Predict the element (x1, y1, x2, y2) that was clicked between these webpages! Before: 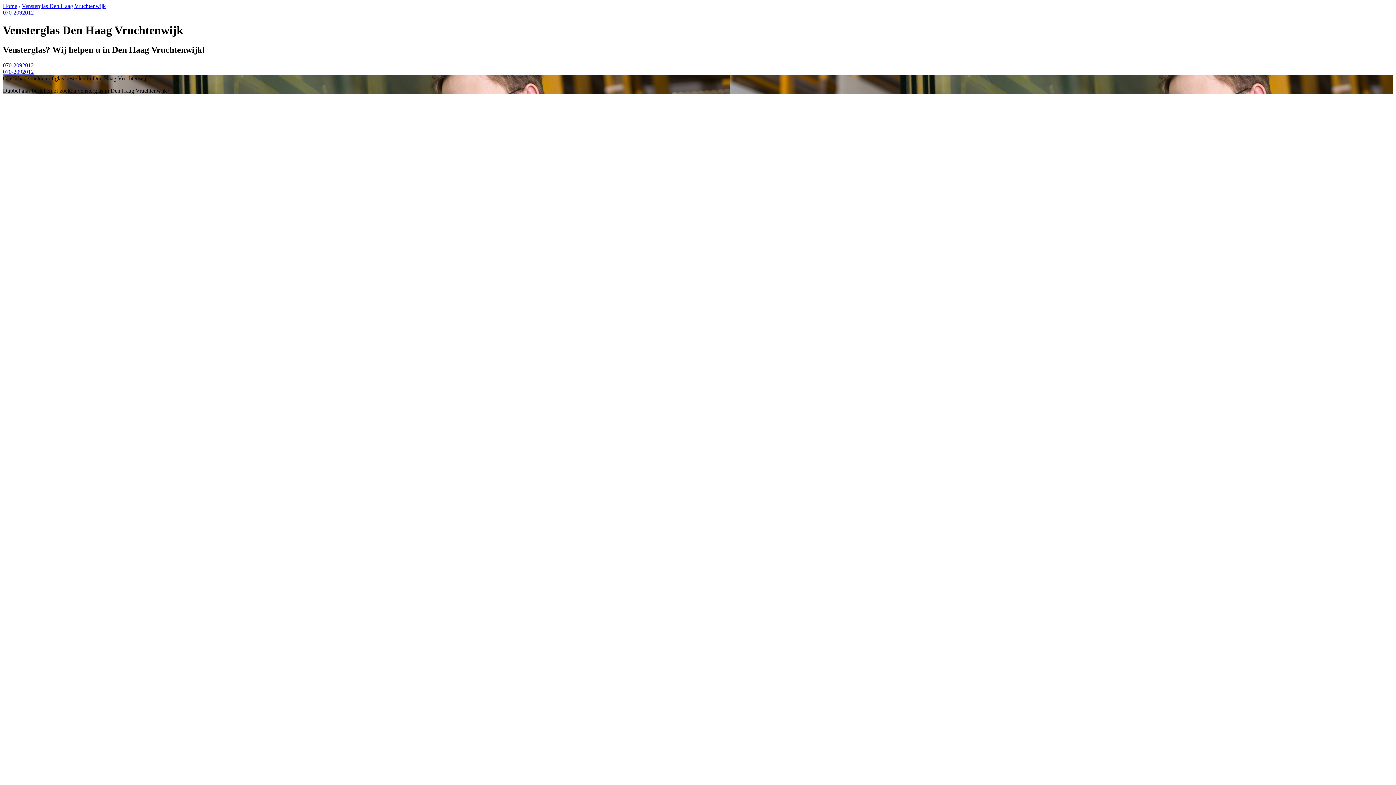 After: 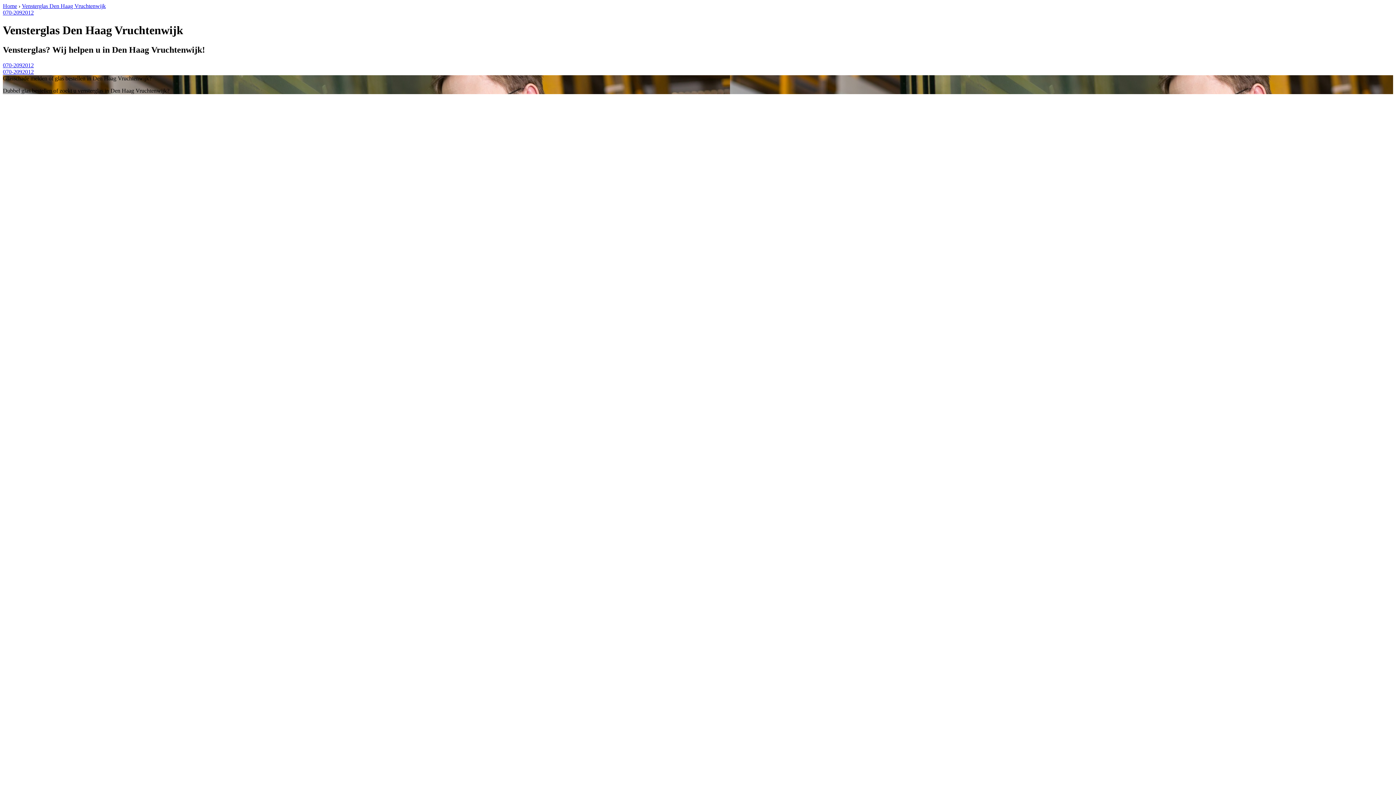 Action: label: Vensterglas Den Haag Vruchtenwijk bbox: (21, 2, 105, 9)